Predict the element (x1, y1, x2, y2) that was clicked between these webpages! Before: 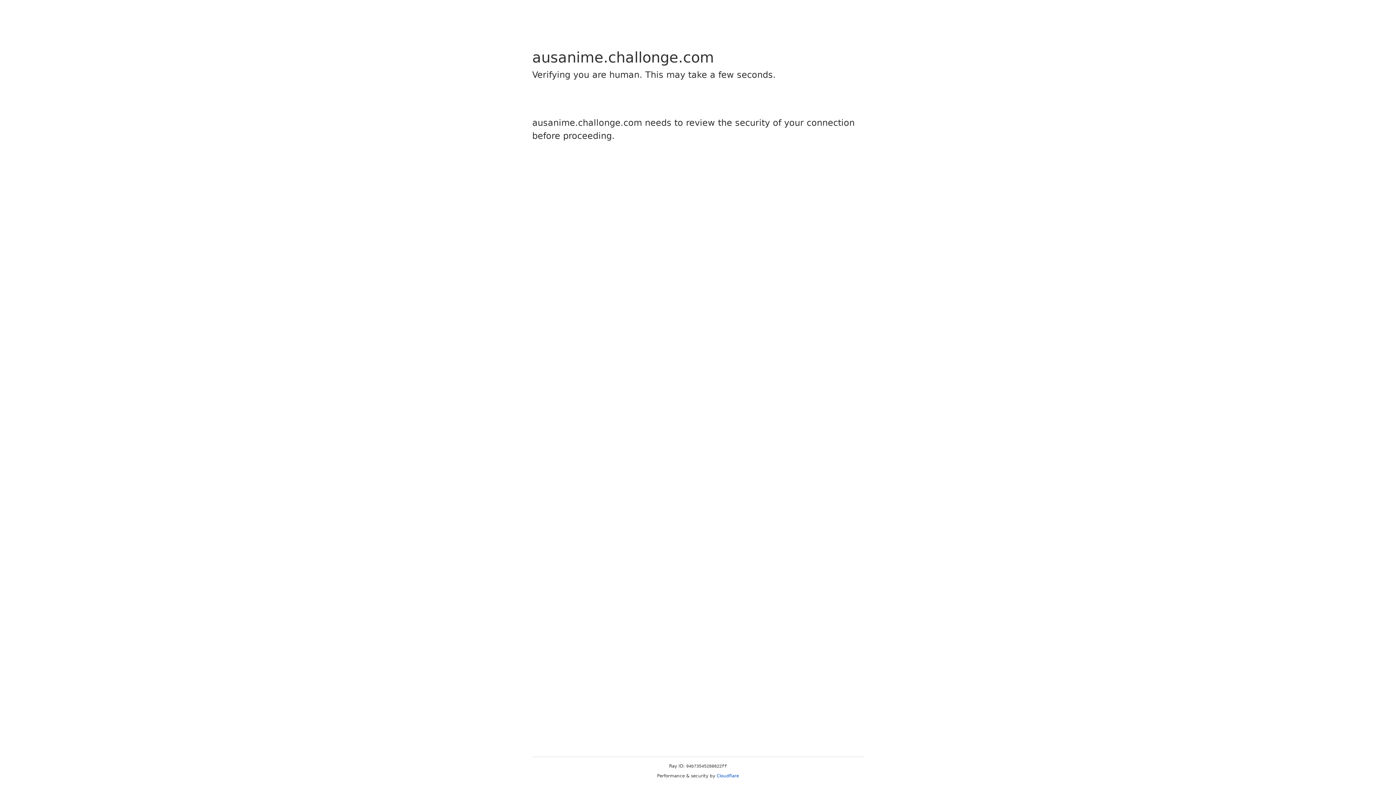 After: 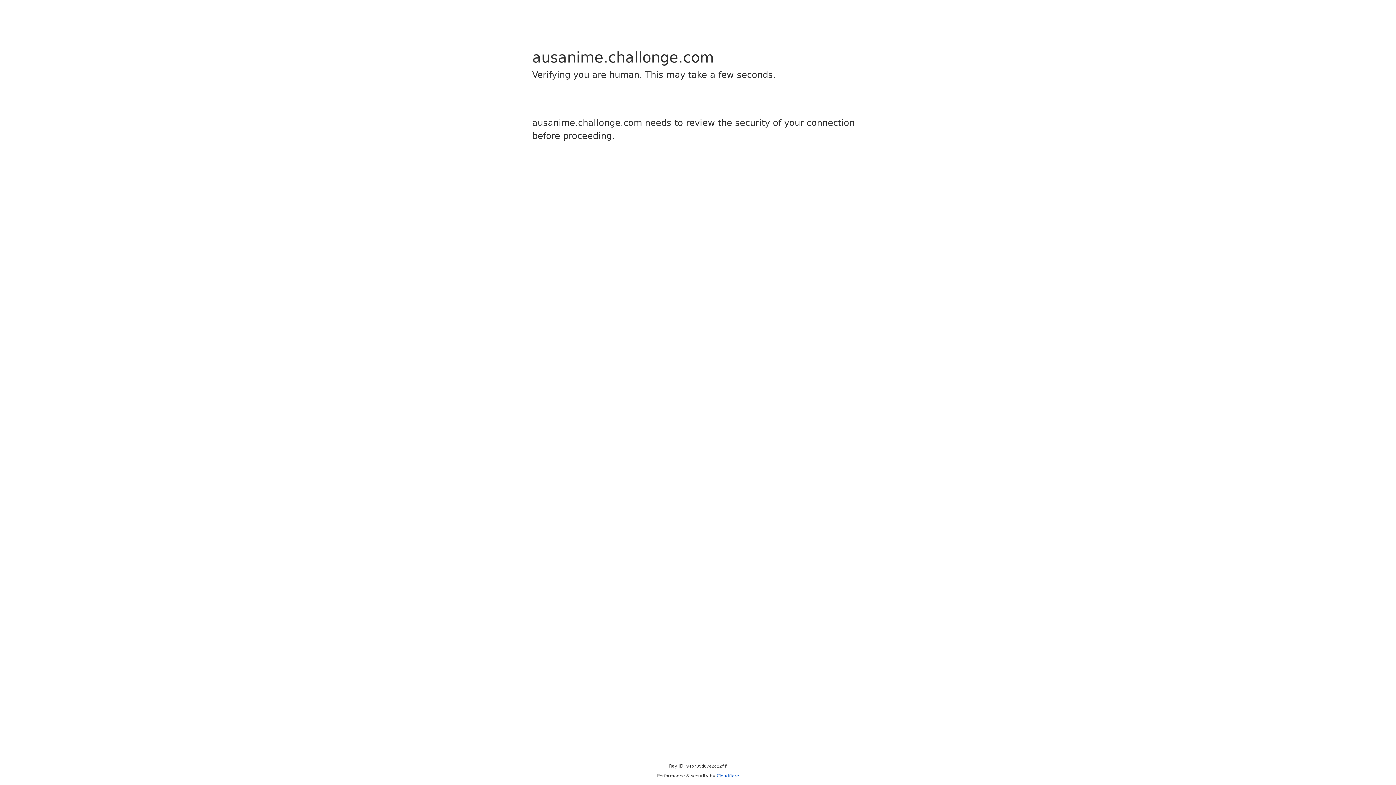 Action: bbox: (716, 773, 739, 778) label: Cloudflare